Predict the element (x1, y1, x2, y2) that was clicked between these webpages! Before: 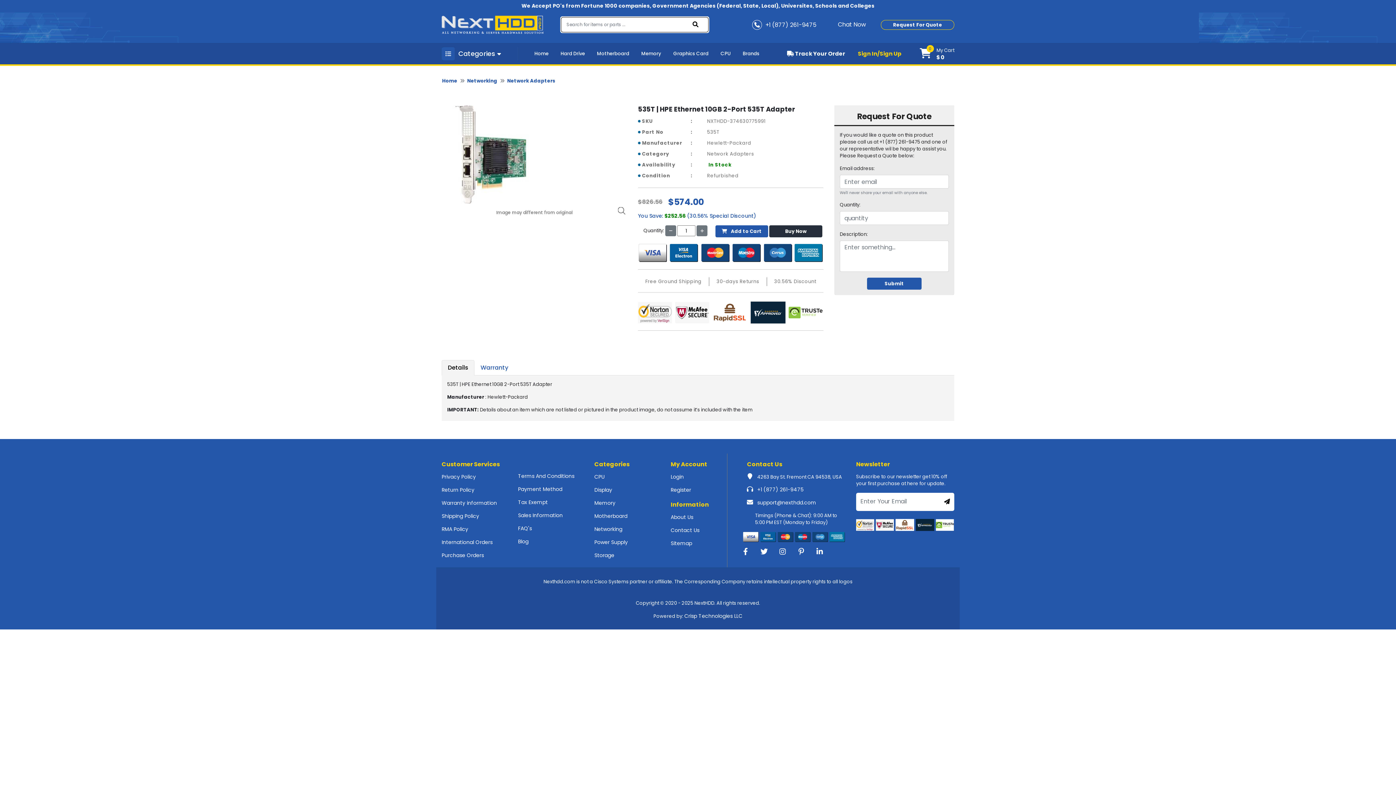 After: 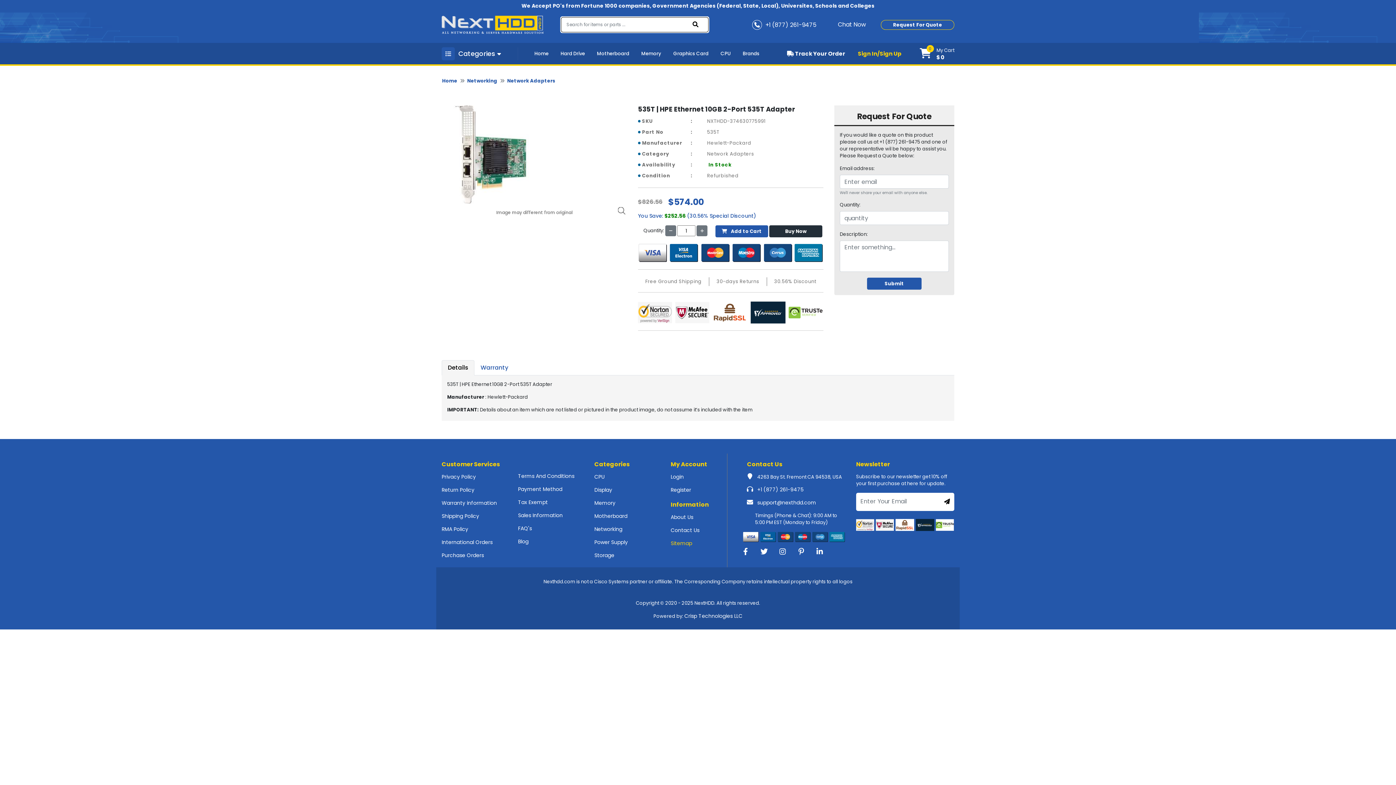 Action: bbox: (670, 540, 692, 547) label: Sitemap